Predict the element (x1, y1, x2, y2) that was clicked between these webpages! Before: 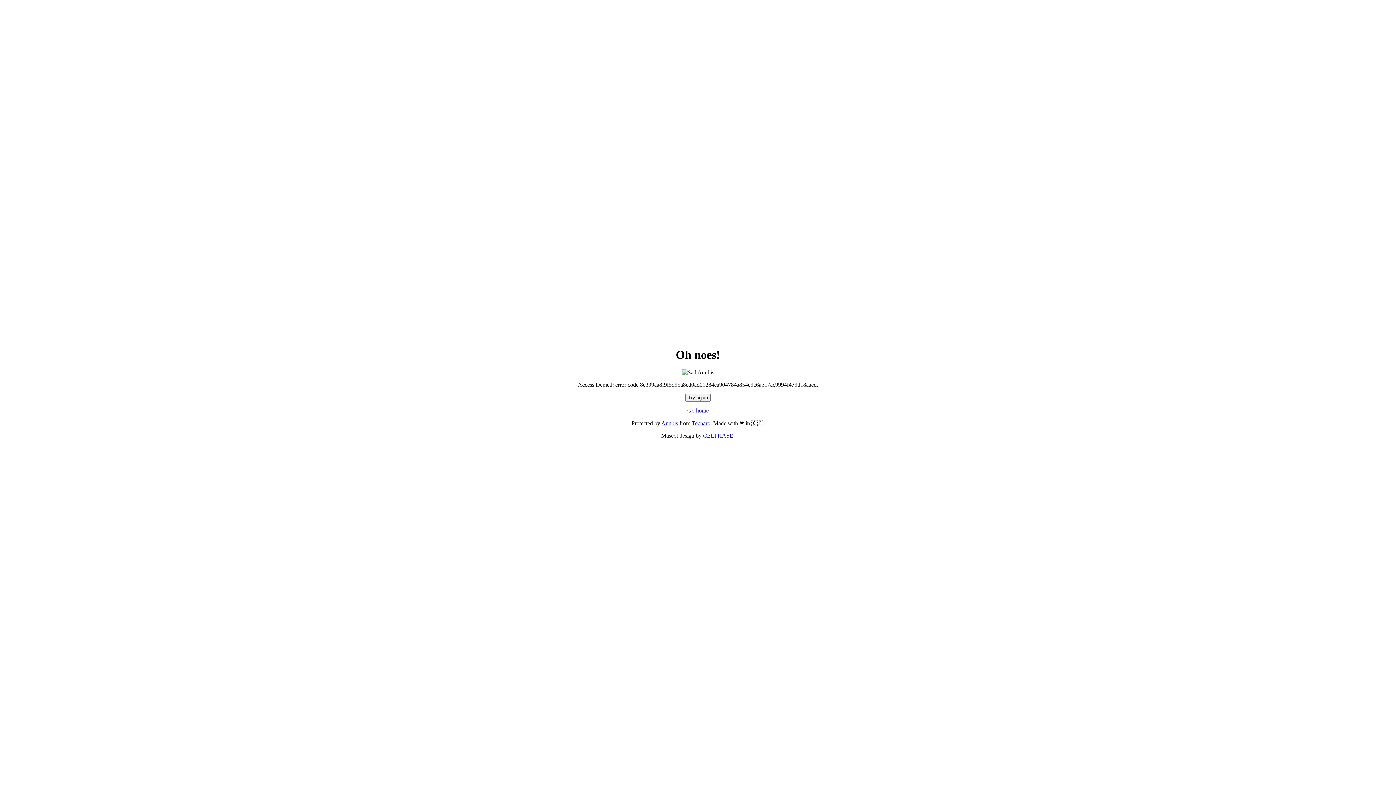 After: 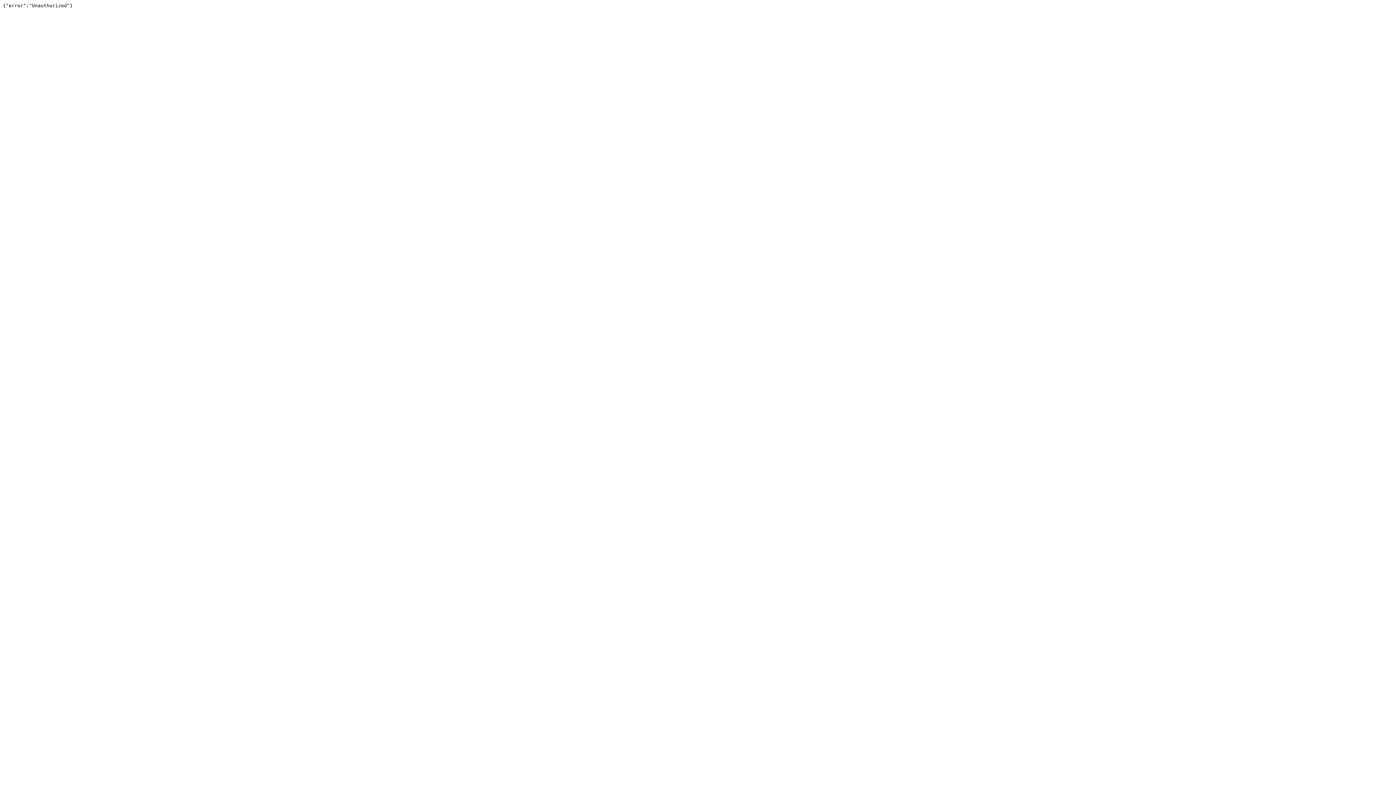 Action: label: Techaro bbox: (692, 420, 710, 426)